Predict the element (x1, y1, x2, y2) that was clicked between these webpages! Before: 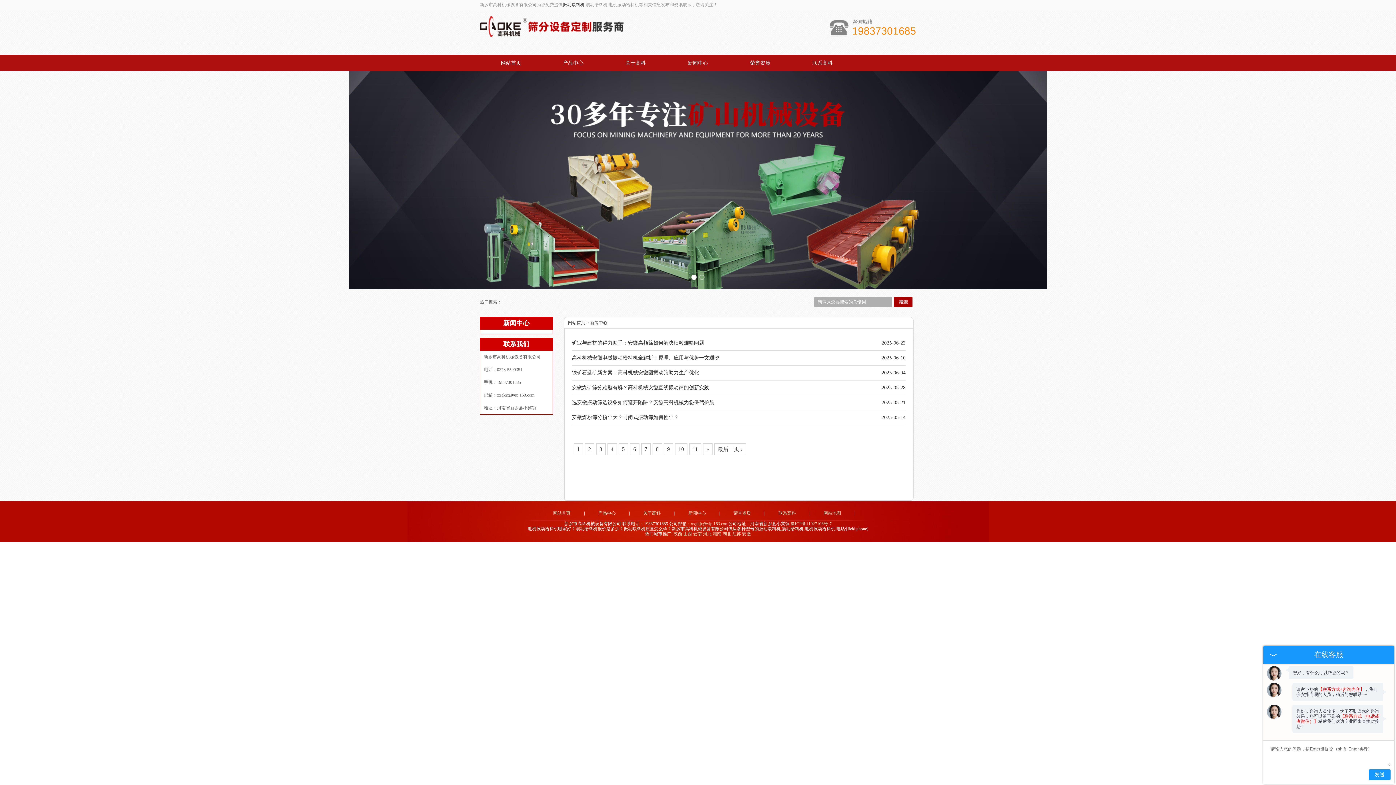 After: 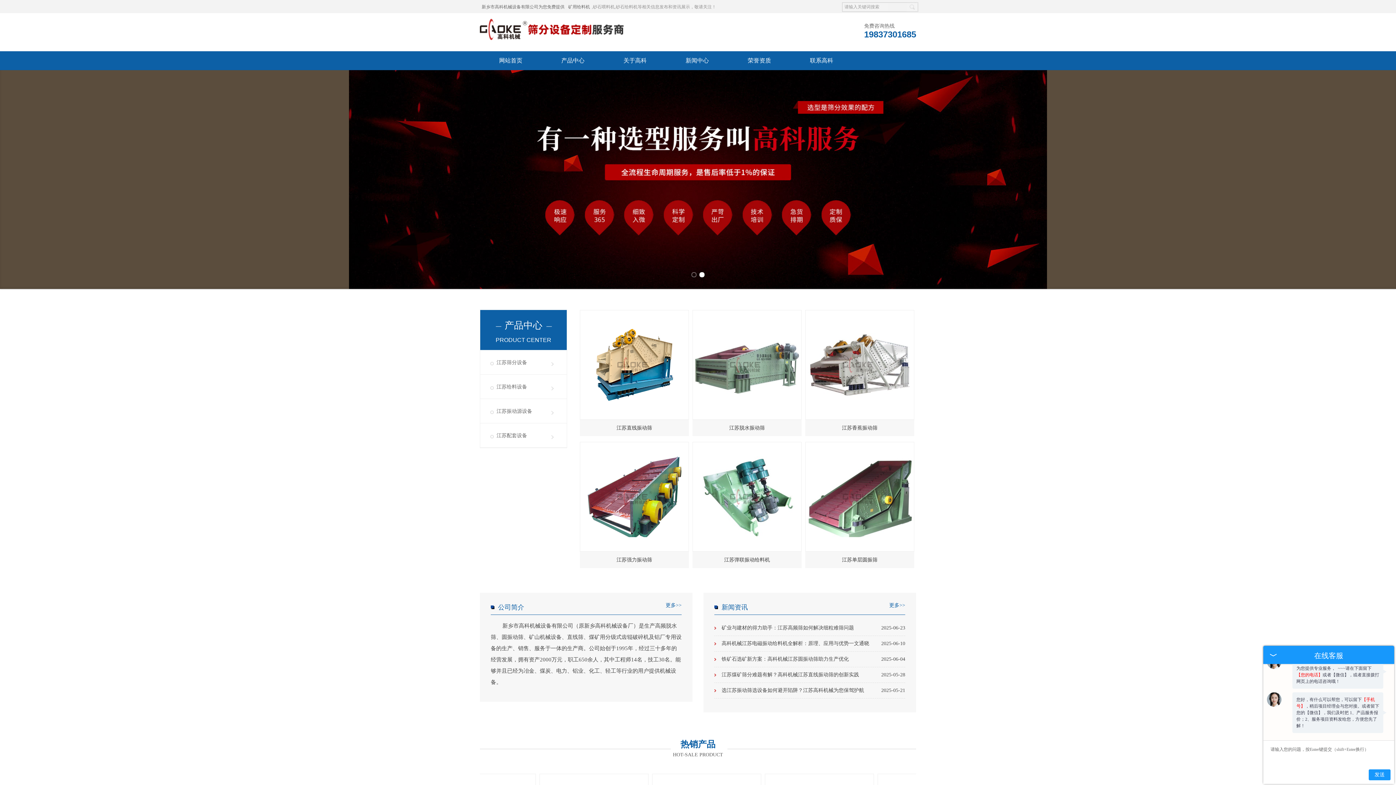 Action: label: 江苏 bbox: (732, 531, 741, 536)